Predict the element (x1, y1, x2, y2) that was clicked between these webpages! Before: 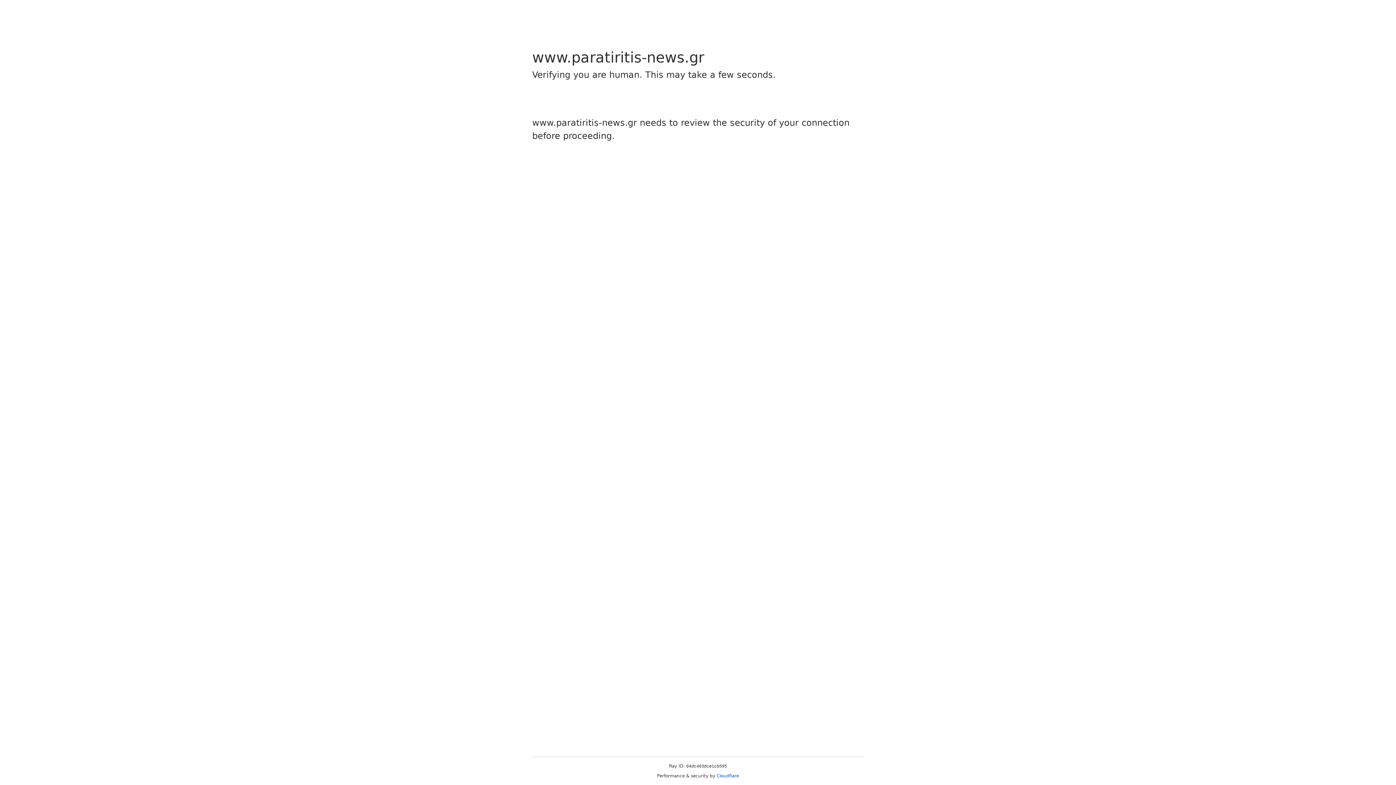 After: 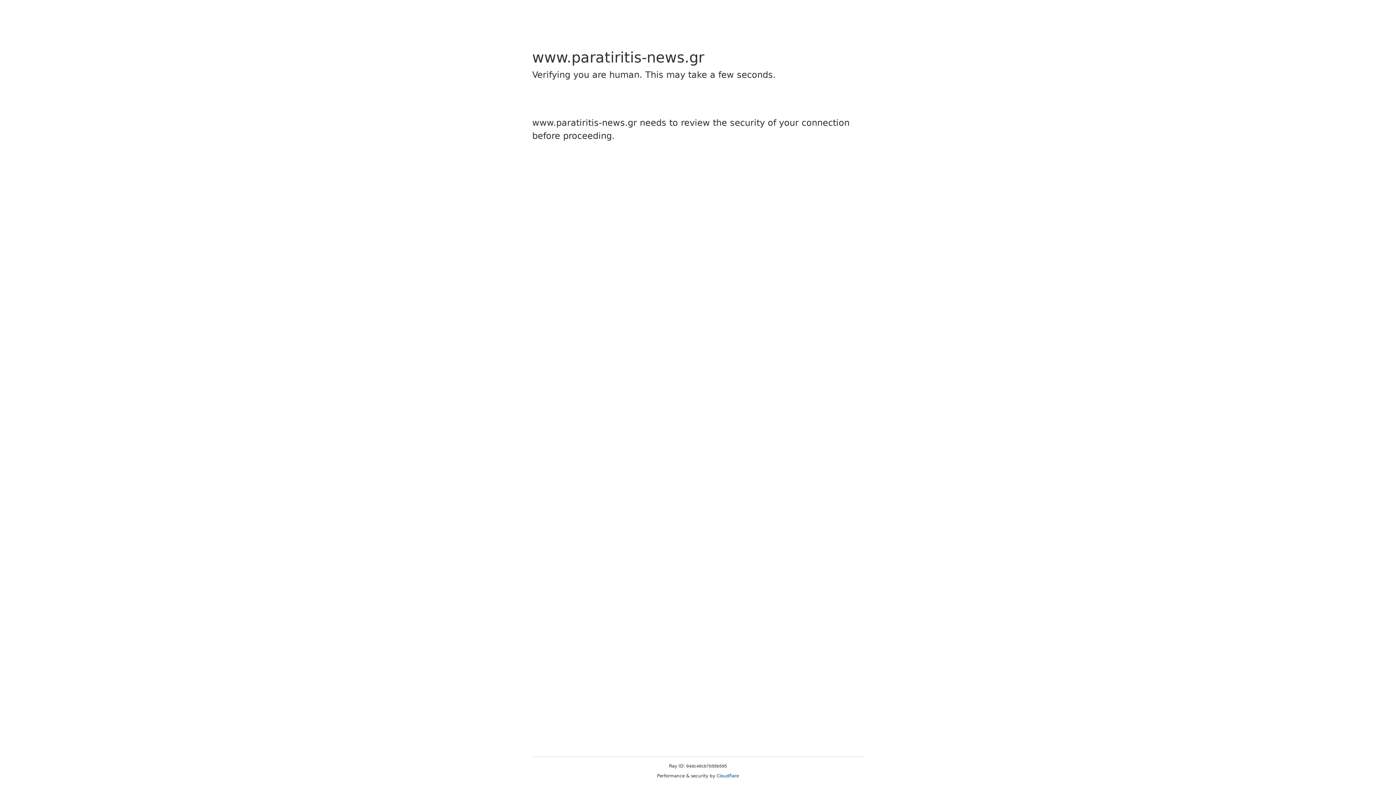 Action: bbox: (716, 773, 739, 778) label: Cloudflare